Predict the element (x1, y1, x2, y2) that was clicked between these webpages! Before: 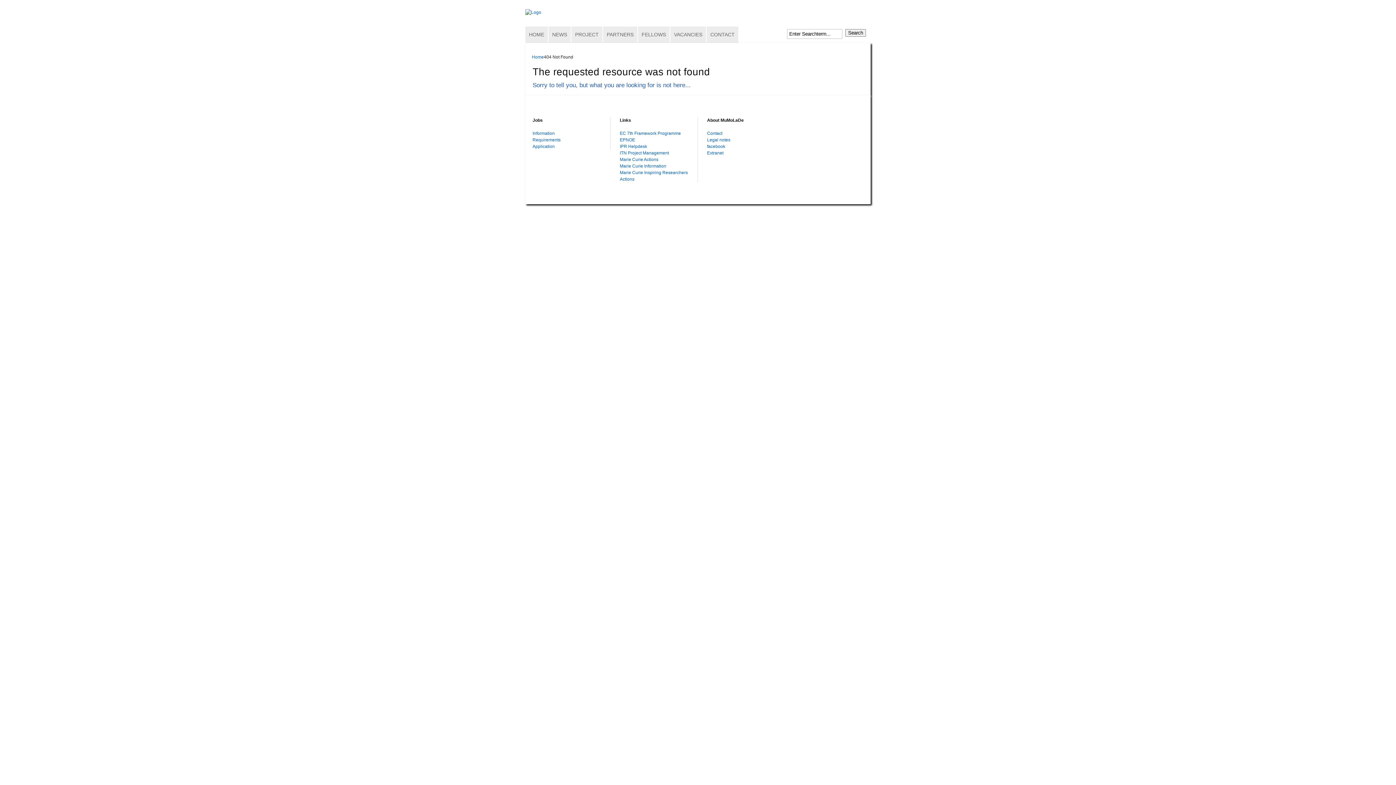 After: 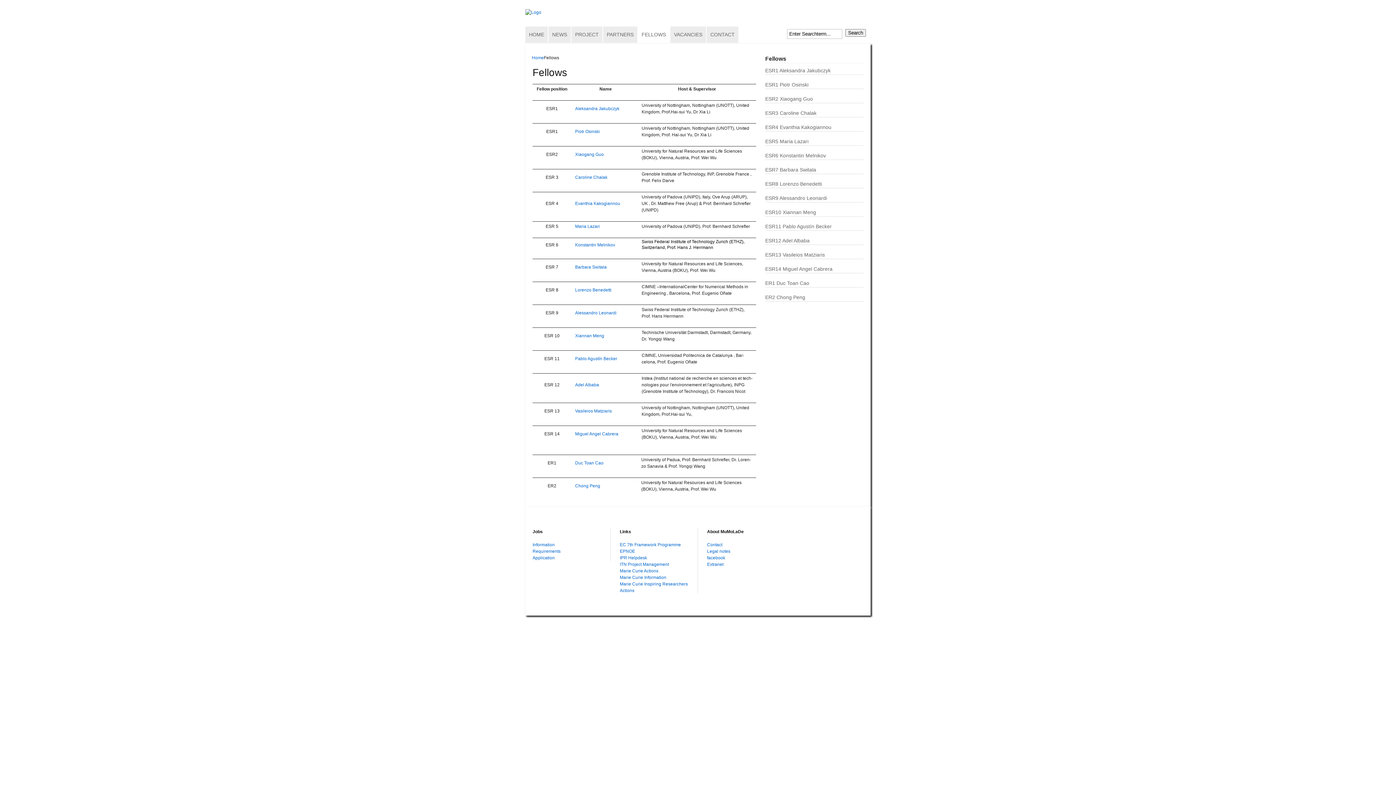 Action: bbox: (638, 28, 669, 41) label: FELLOWS